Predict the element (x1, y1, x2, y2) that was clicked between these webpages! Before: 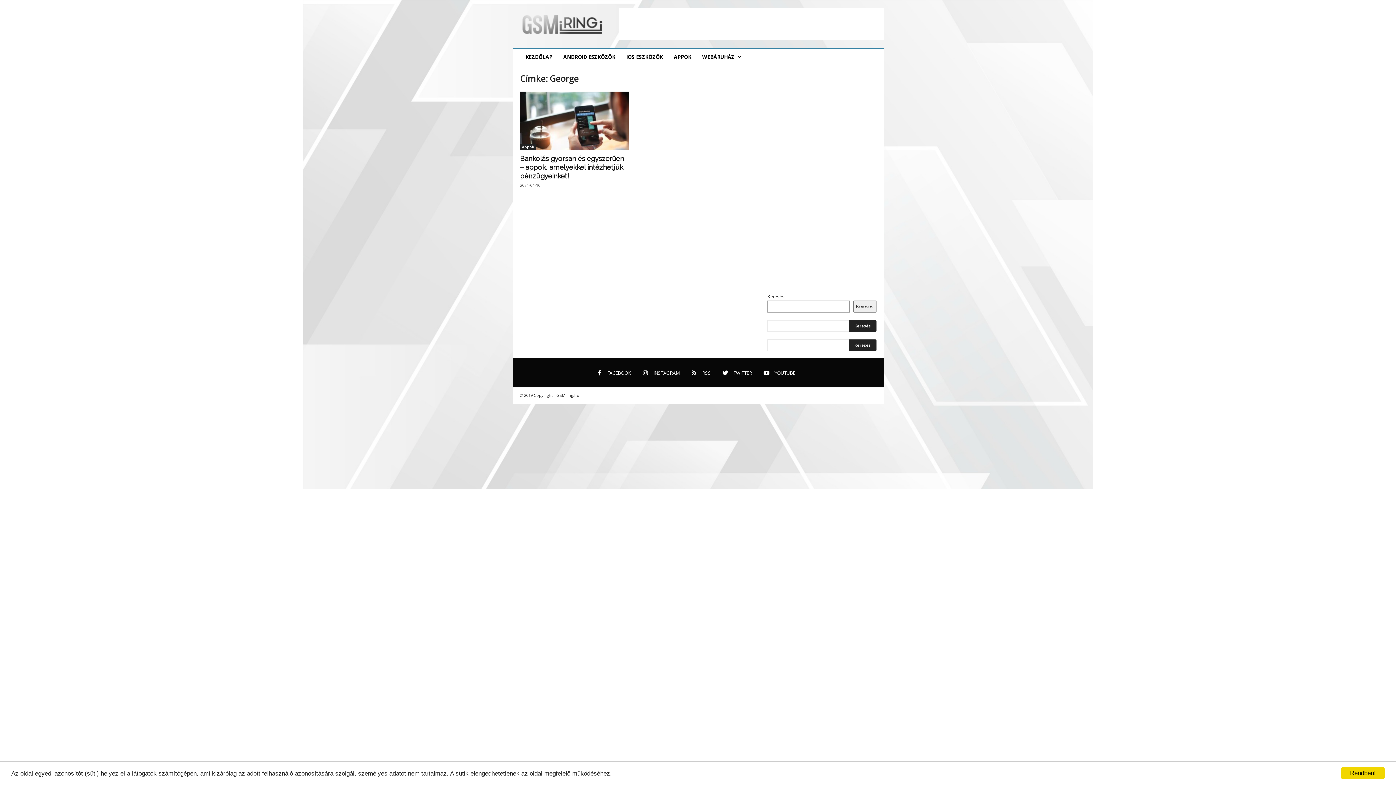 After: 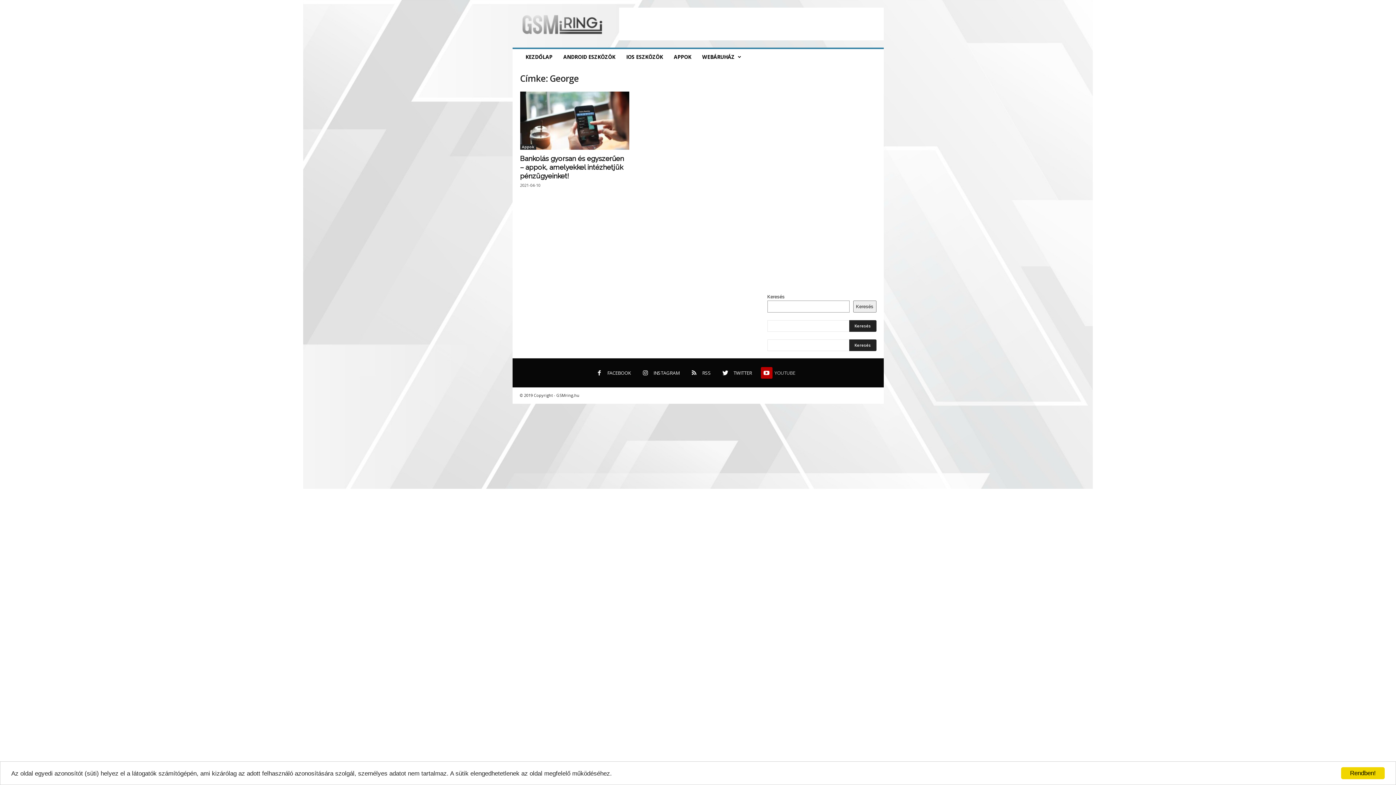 Action: bbox: (760, 370, 802, 377) label:  YOUTUBE